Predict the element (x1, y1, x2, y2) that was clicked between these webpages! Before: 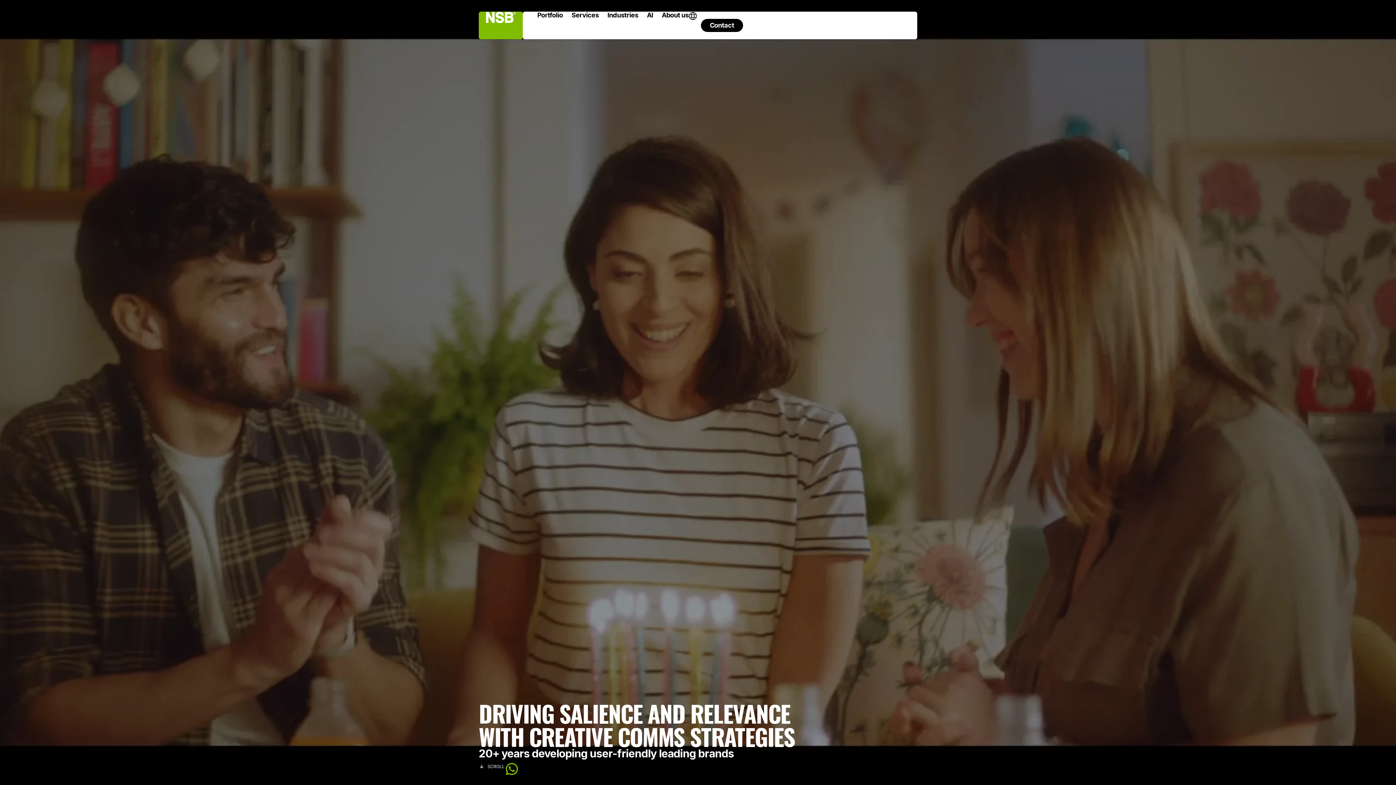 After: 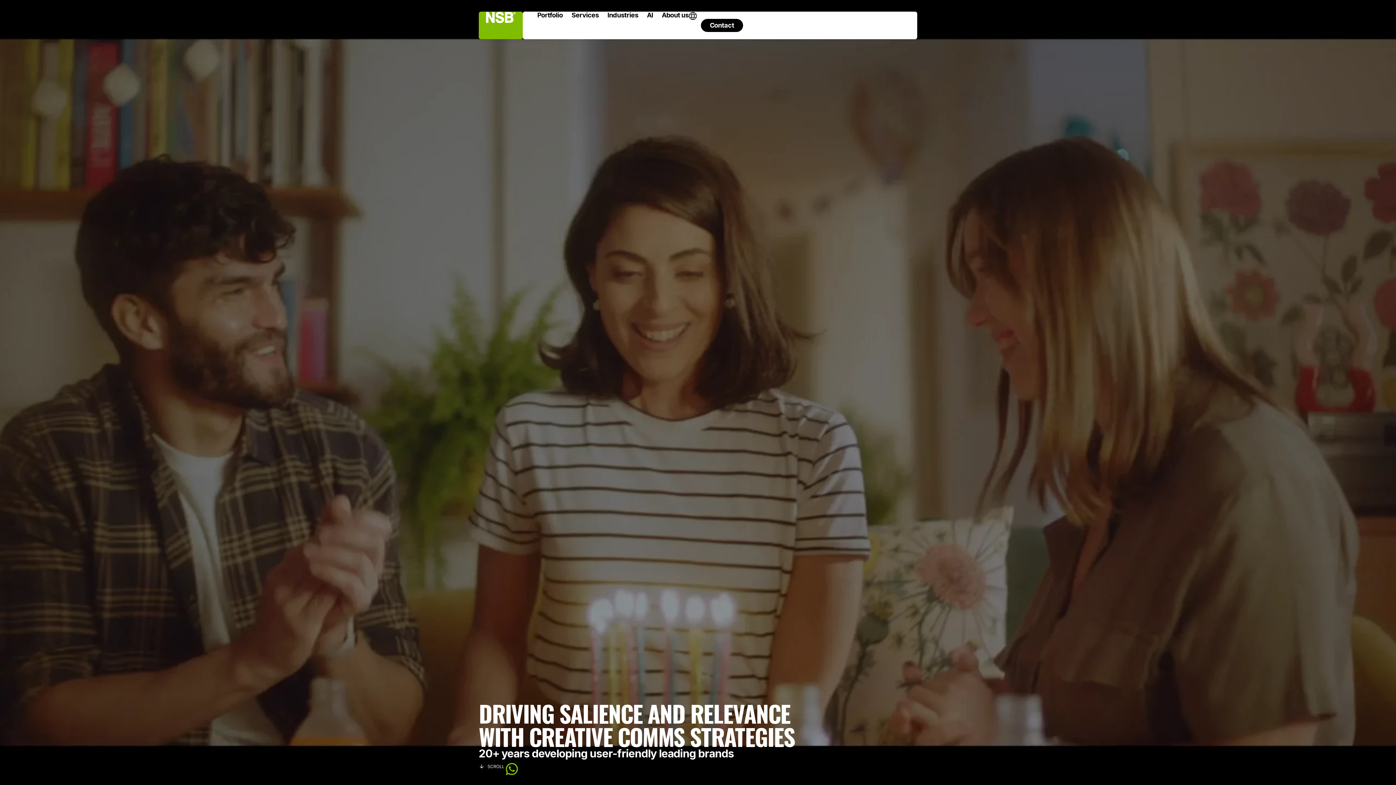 Action: bbox: (478, 11, 523, 39)